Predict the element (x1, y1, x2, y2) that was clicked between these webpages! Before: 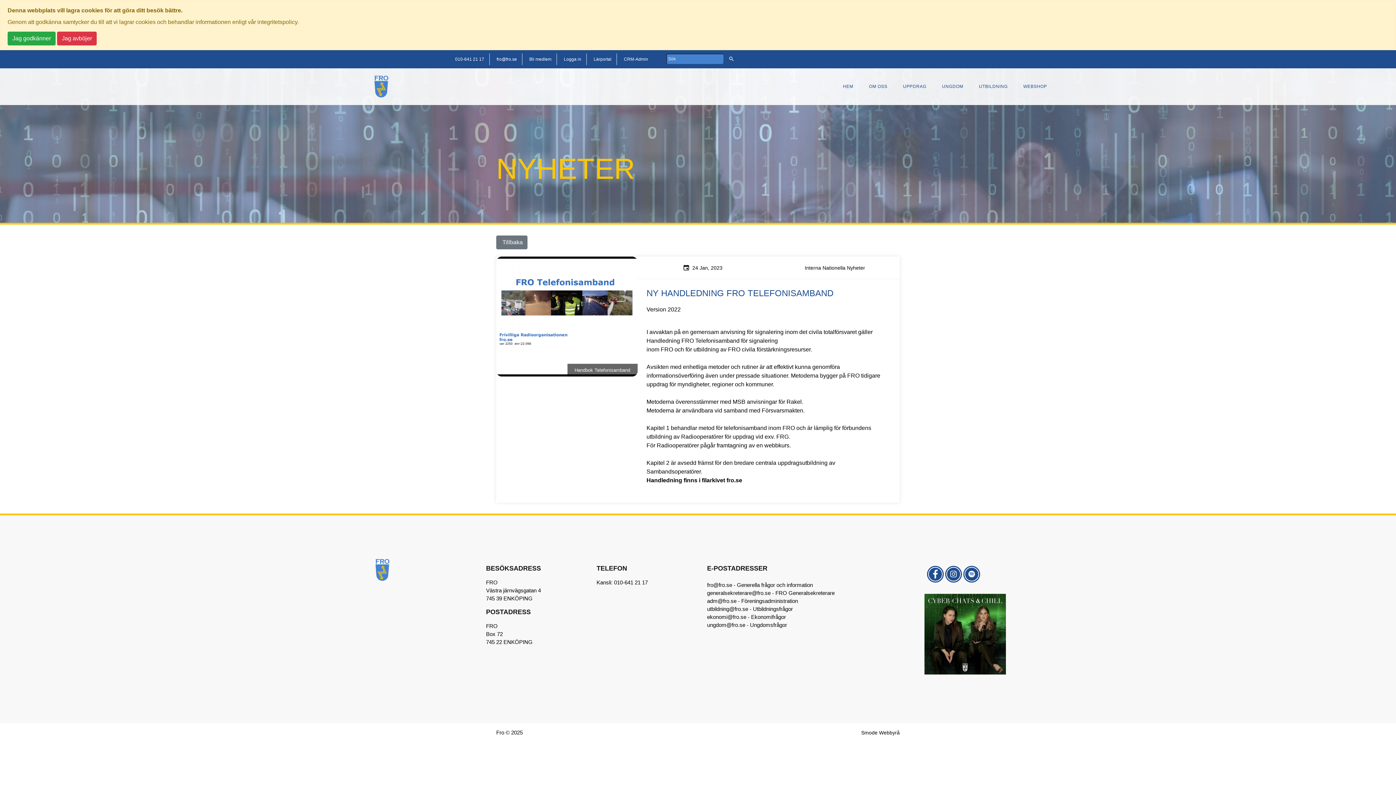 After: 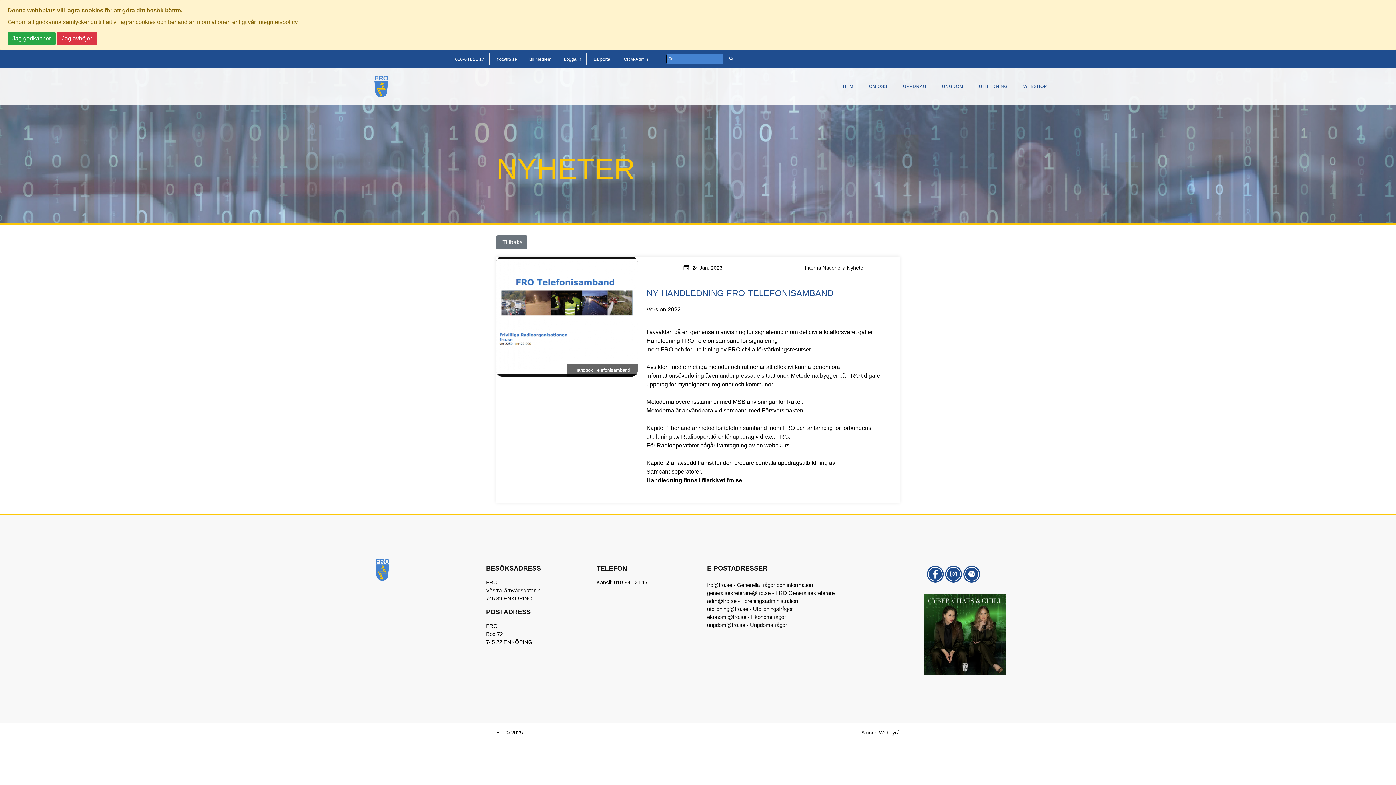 Action: label: utbildning@fro.se bbox: (707, 605, 748, 613)